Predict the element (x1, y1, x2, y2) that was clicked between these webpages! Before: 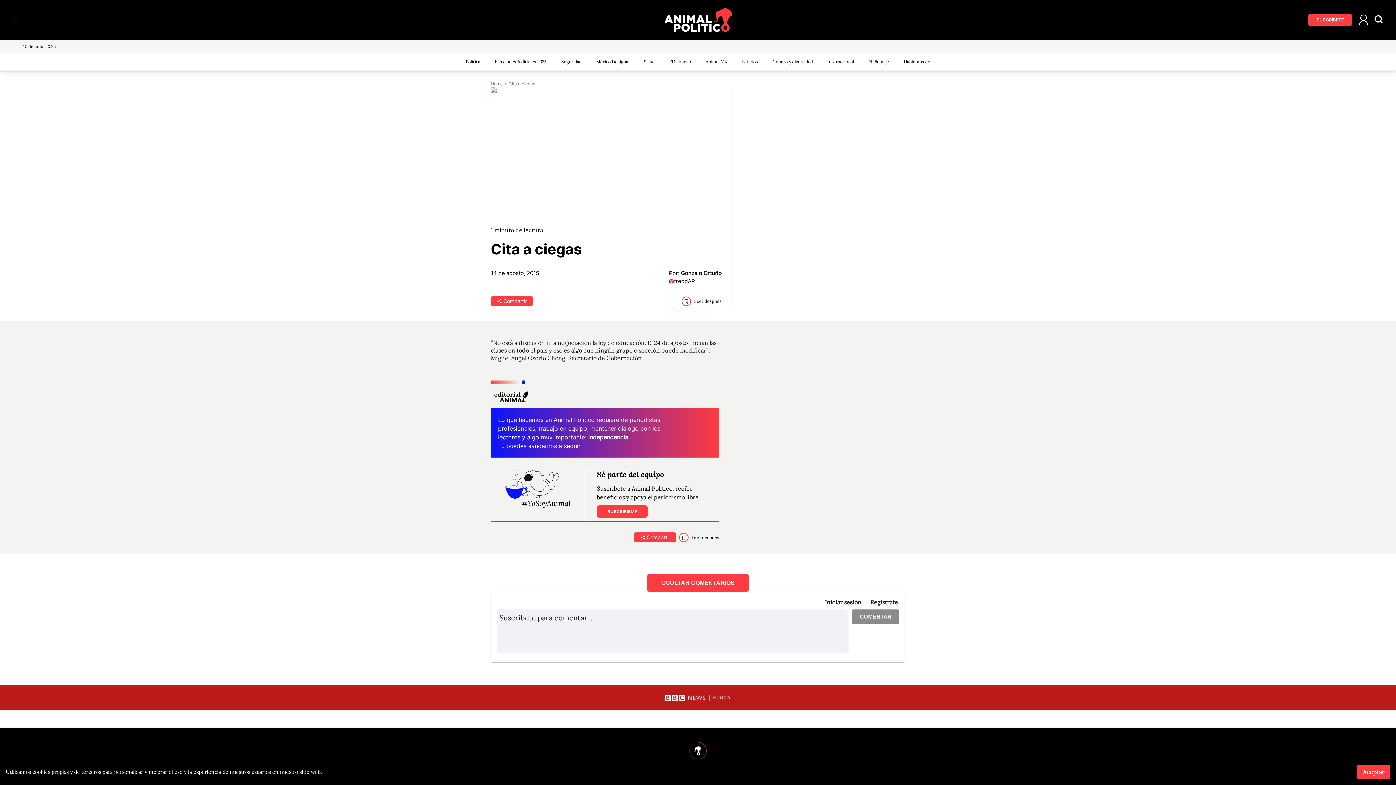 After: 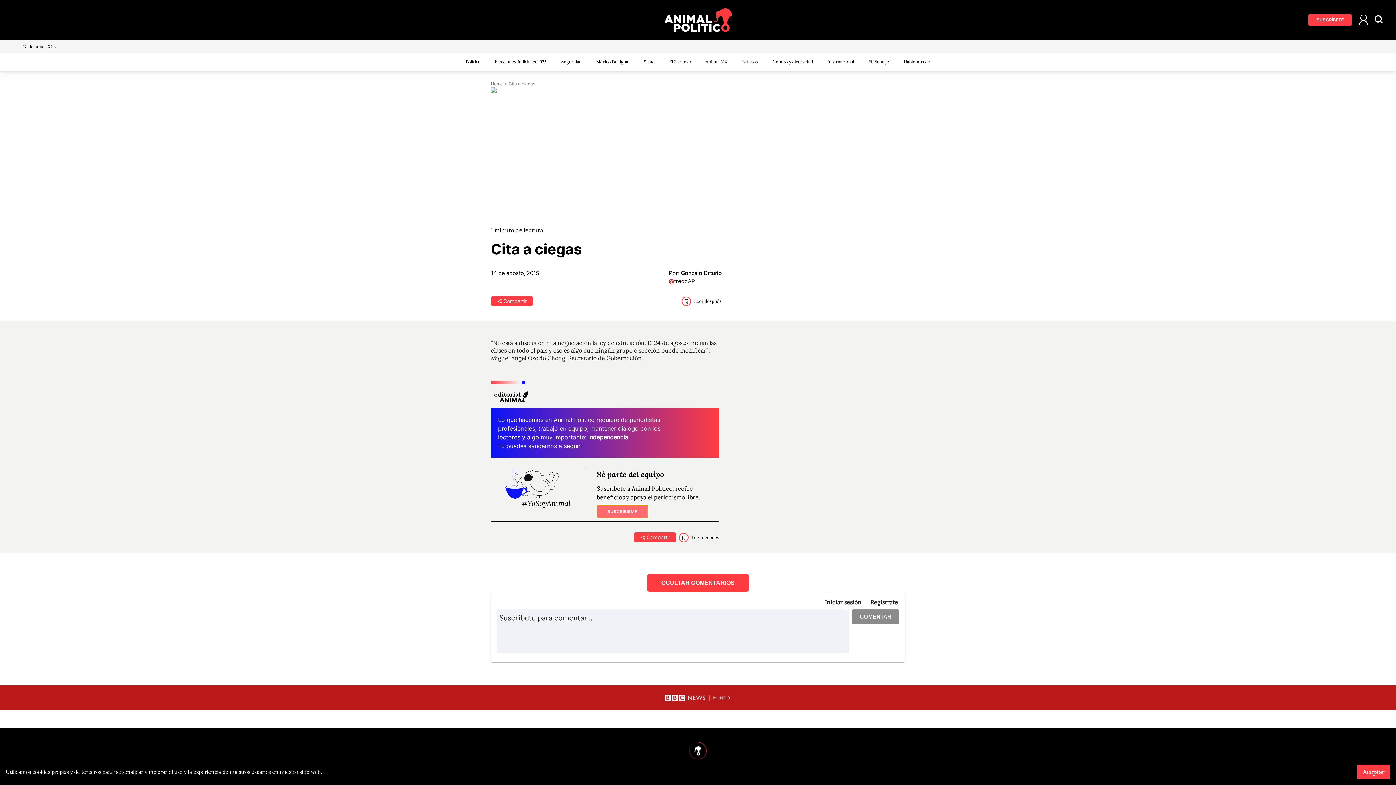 Action: bbox: (596, 505, 647, 518) label: SUSCRIBIRME